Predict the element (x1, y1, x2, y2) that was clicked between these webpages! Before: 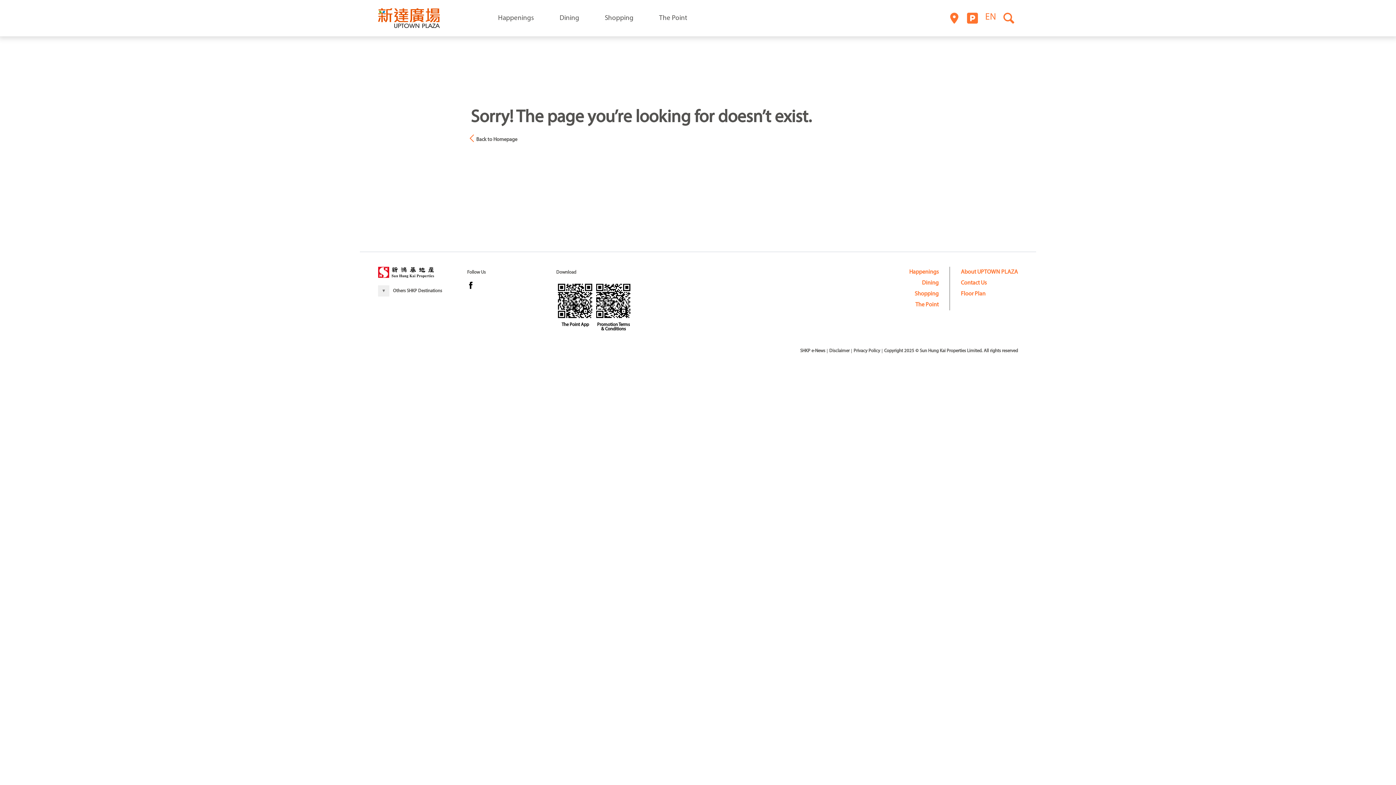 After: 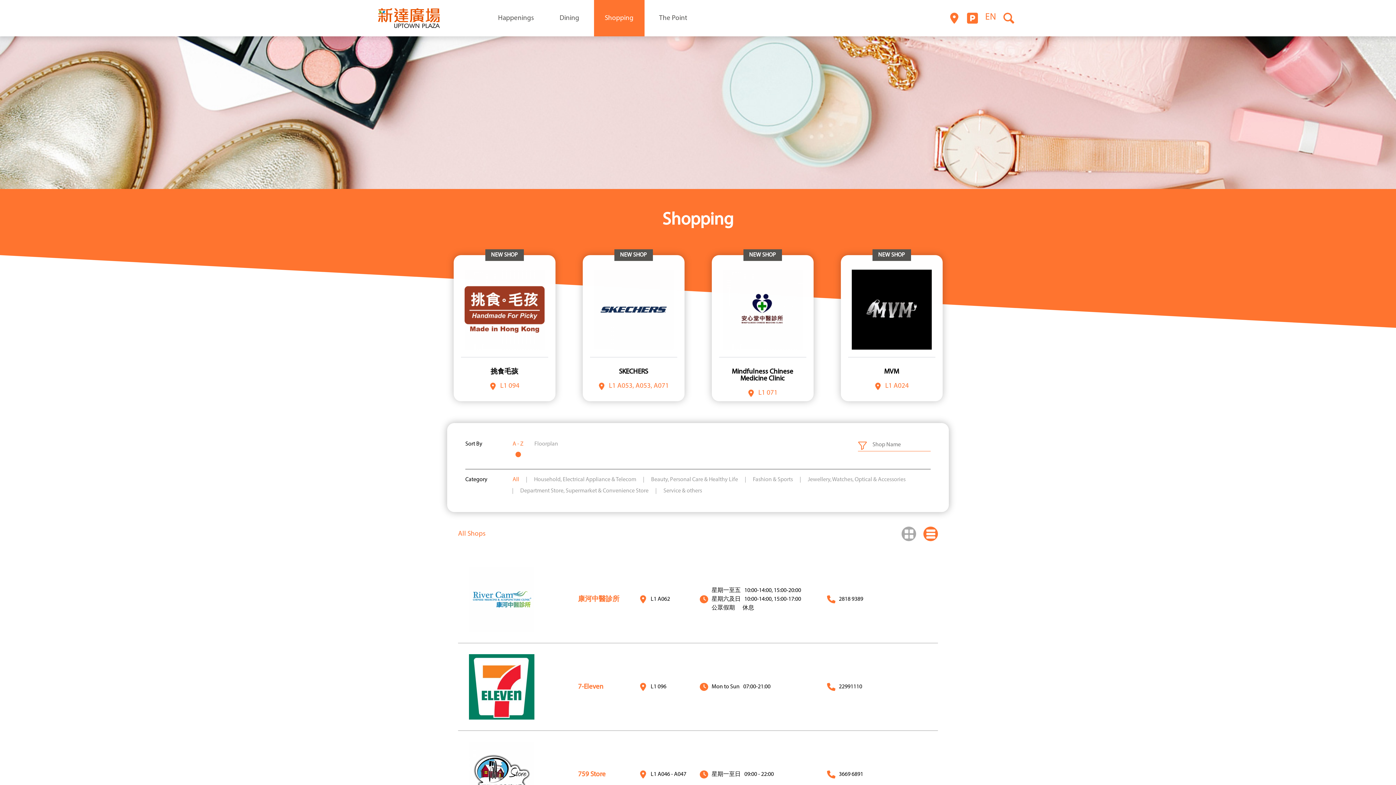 Action: label: Shopping bbox: (594, 0, 644, 36)